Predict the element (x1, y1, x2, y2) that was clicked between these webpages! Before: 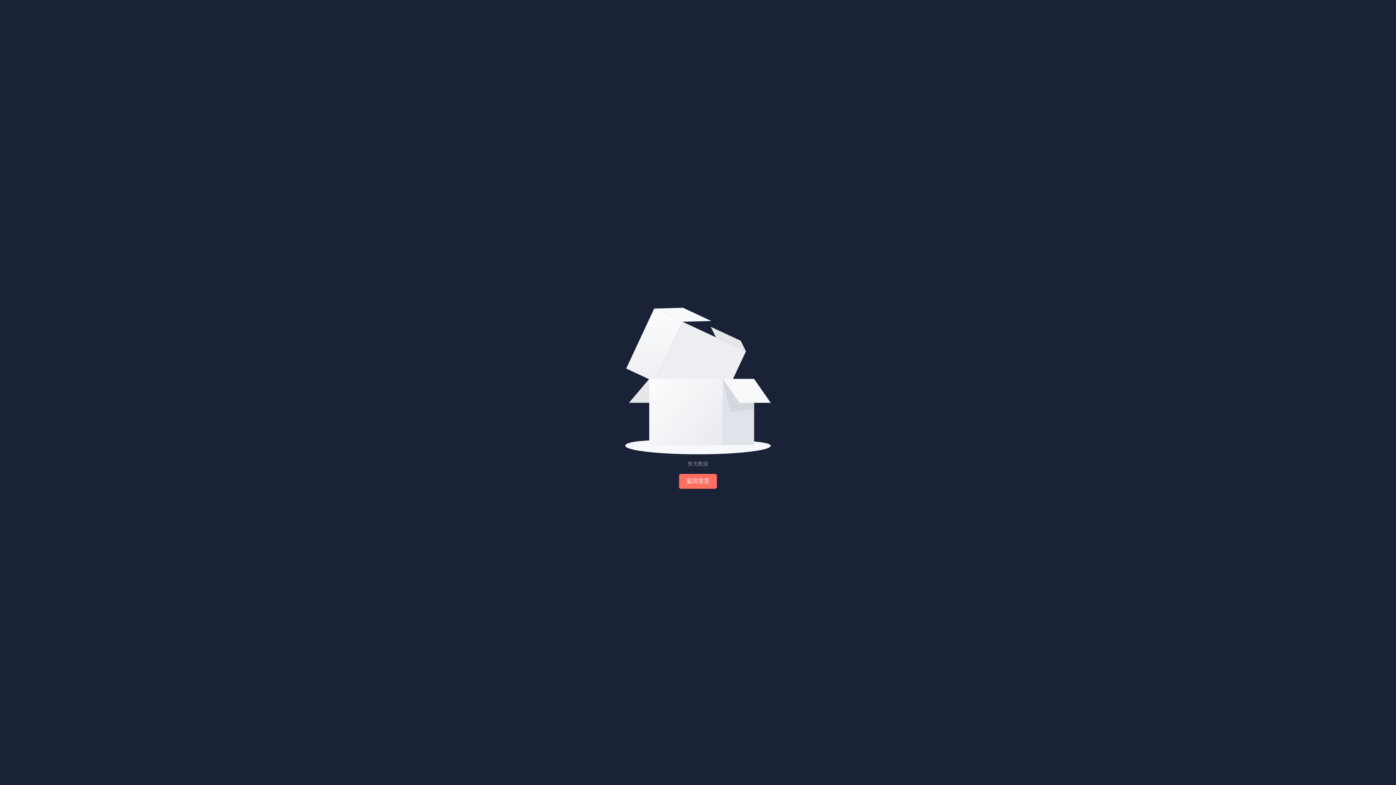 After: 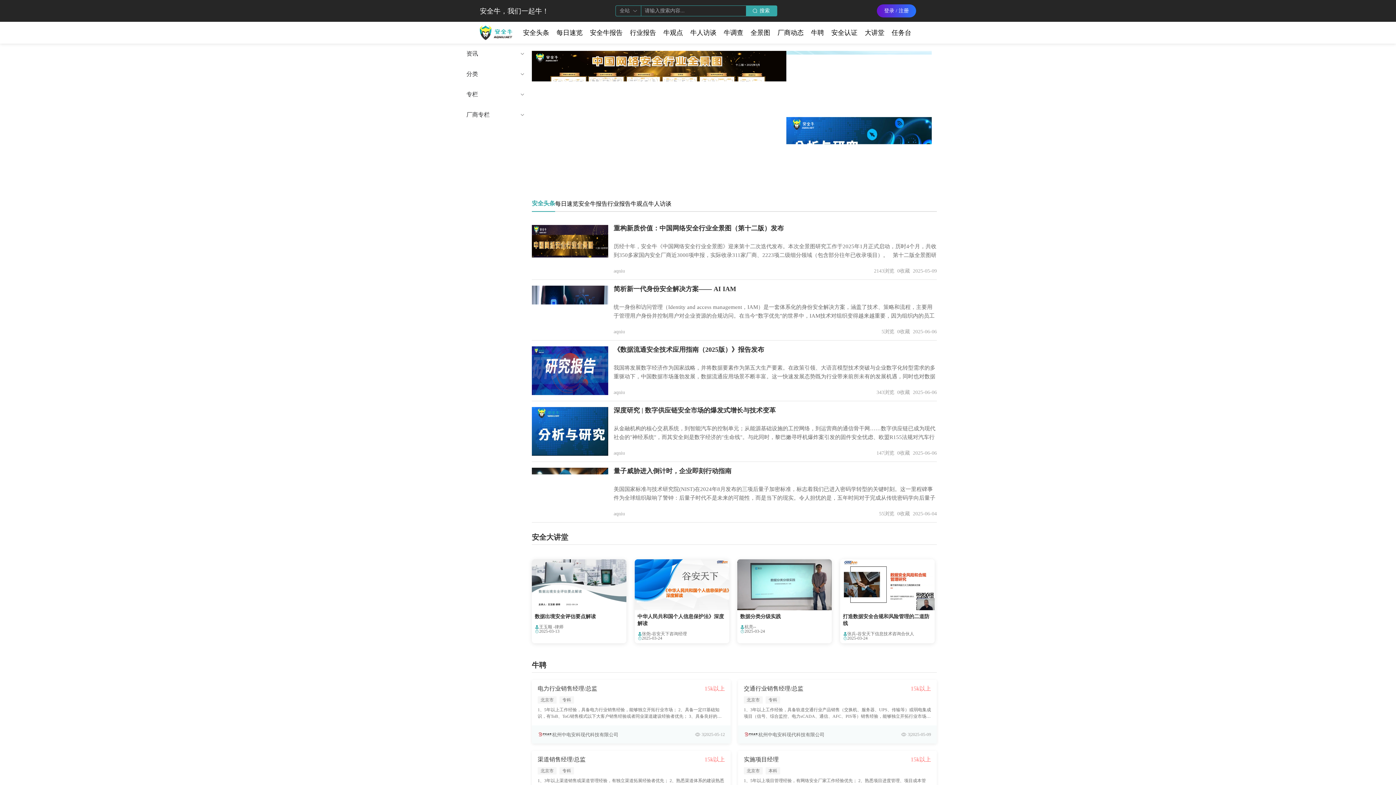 Action: label: 返回首页 bbox: (679, 474, 717, 489)